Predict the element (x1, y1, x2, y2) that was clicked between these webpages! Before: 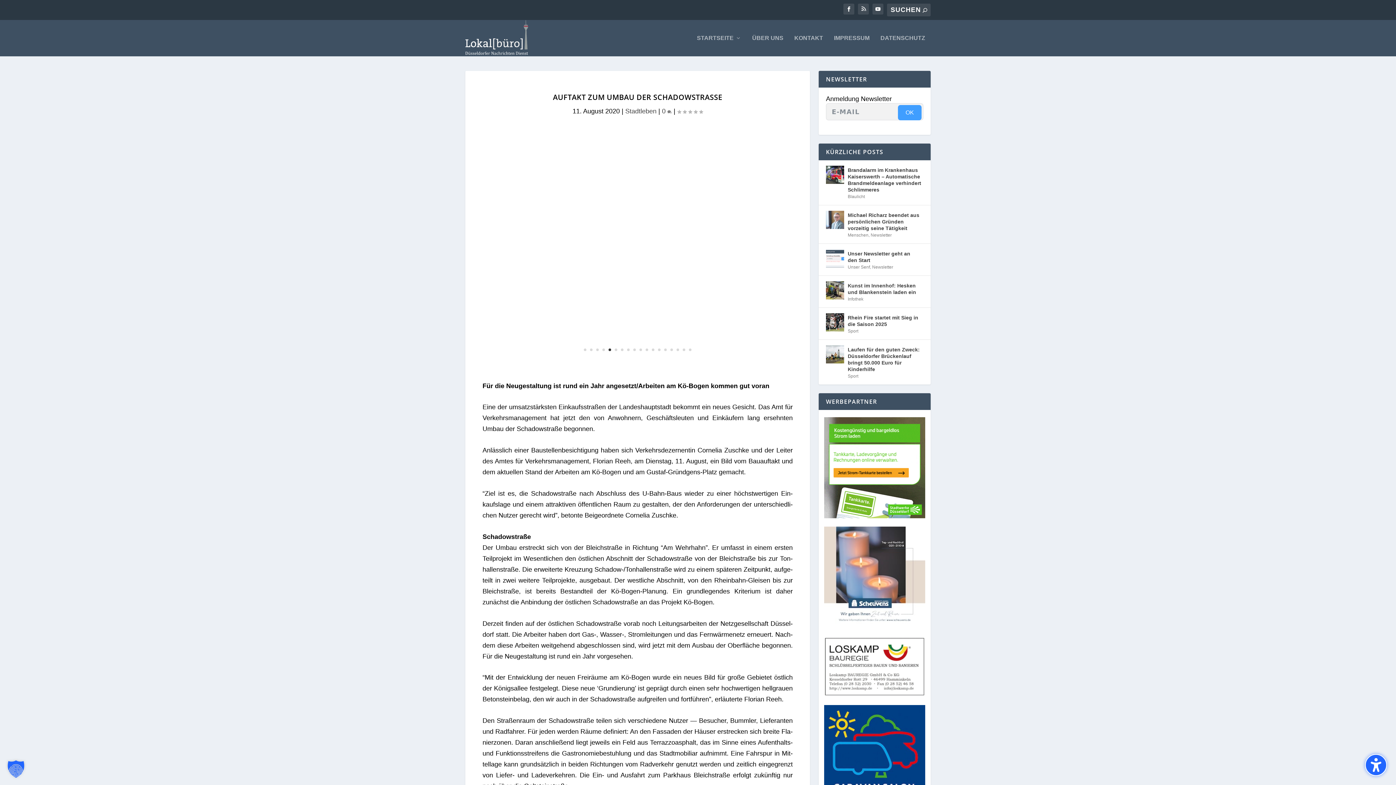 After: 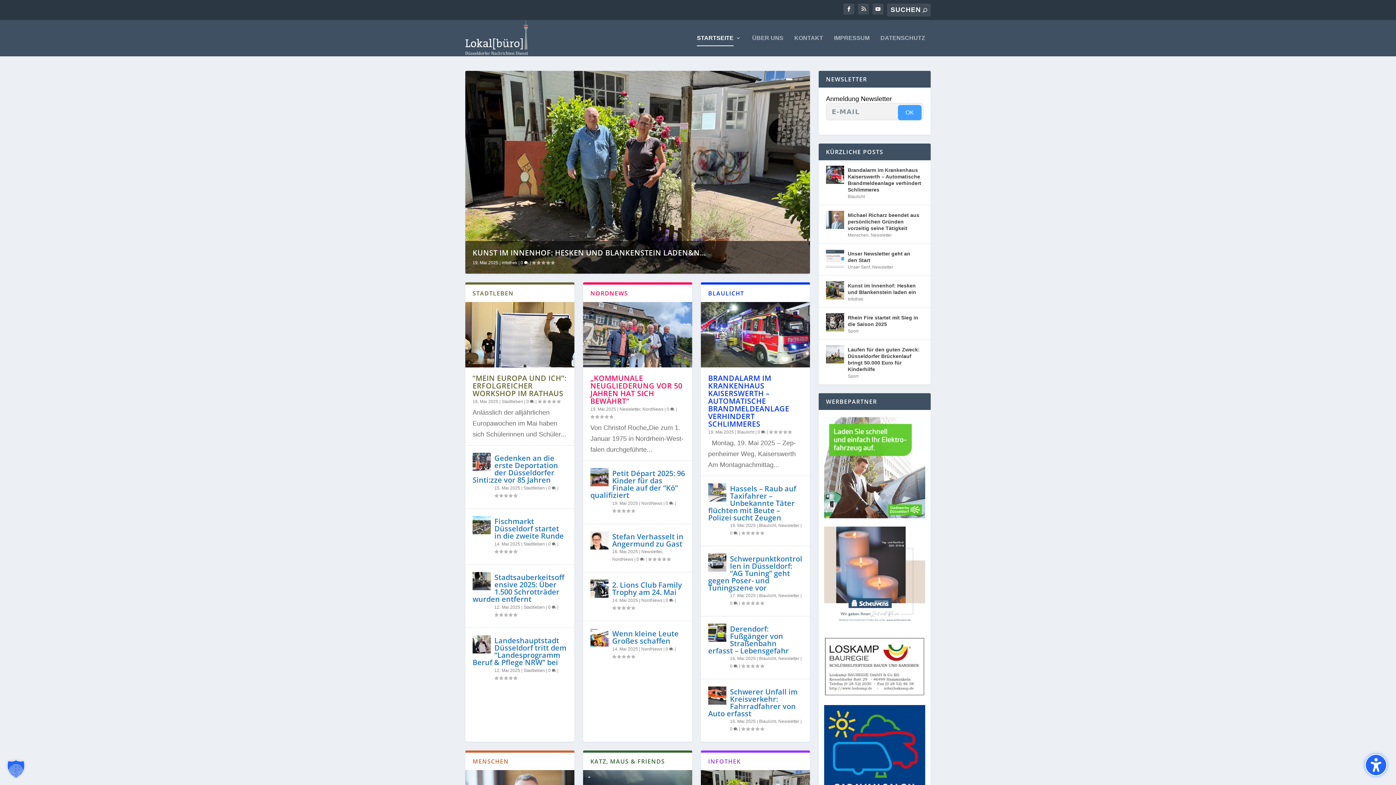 Action: label: Startseite, 12 items bbox: (697, 35, 741, 56)